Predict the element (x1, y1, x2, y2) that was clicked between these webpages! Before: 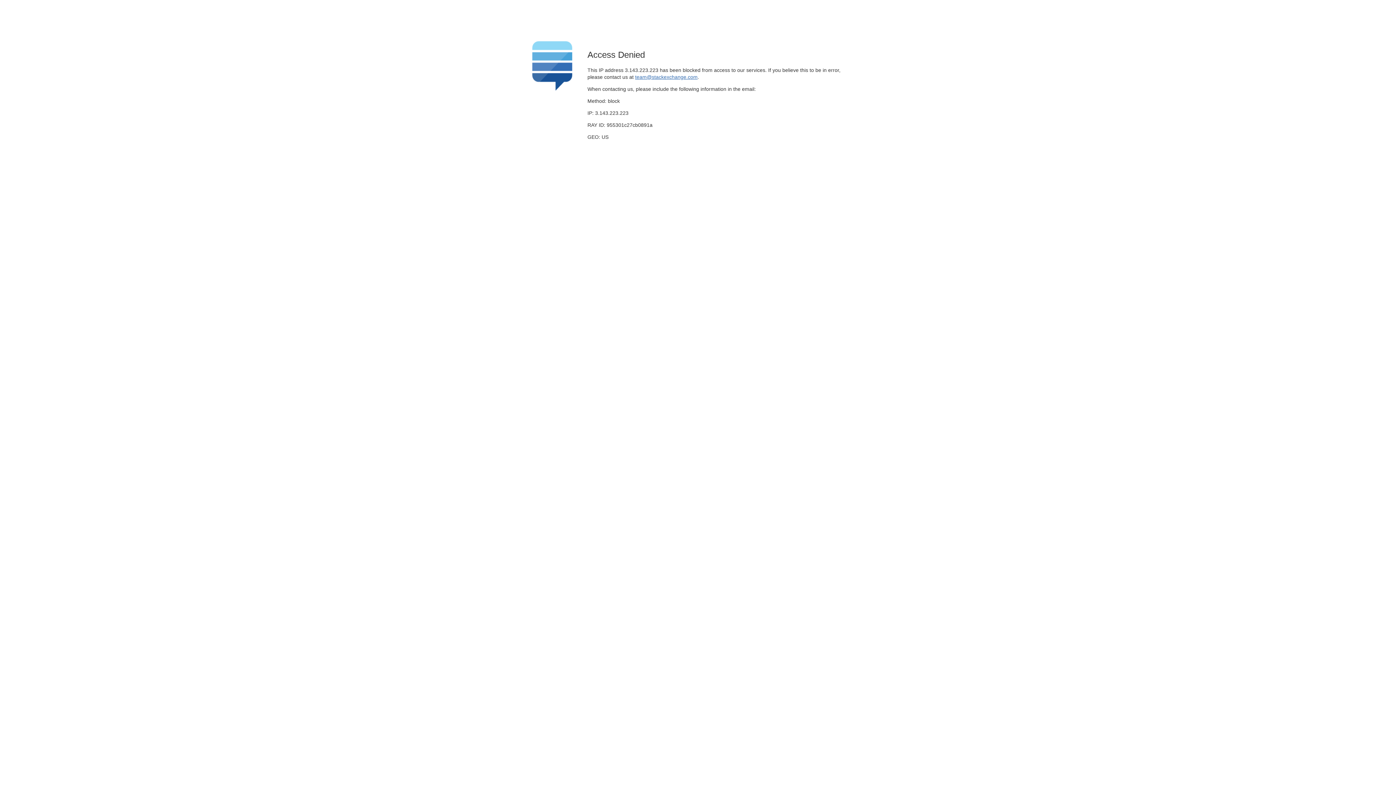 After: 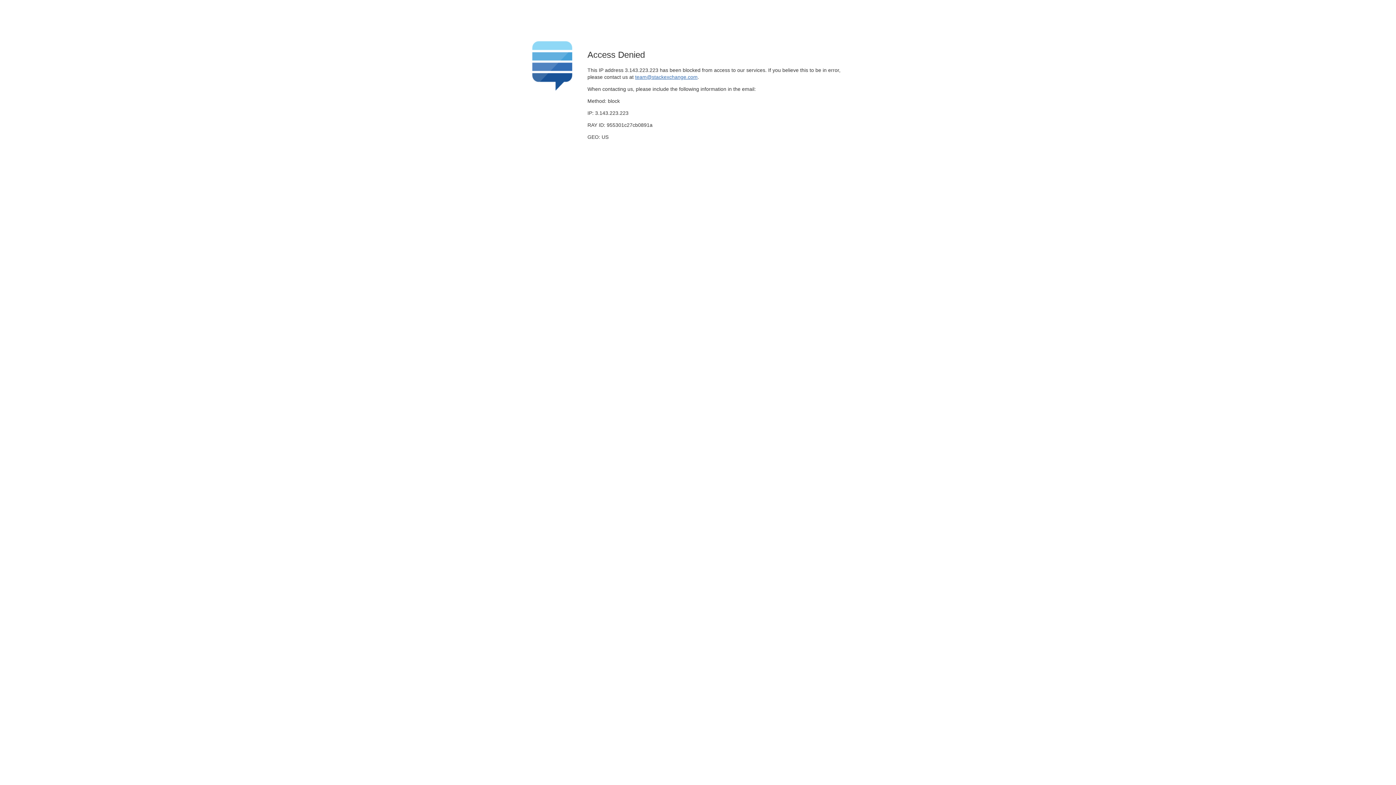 Action: label: team@stackexchange.com bbox: (635, 74, 697, 79)